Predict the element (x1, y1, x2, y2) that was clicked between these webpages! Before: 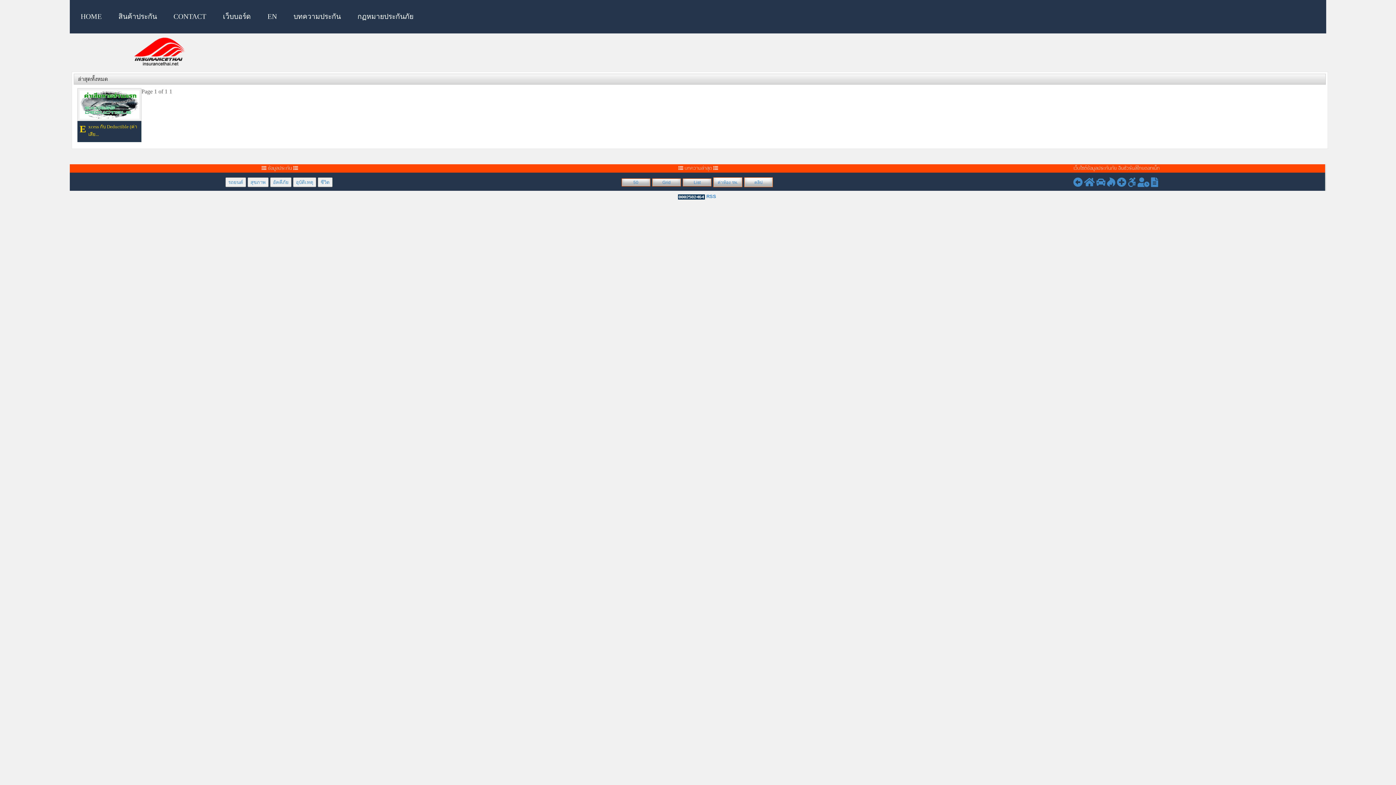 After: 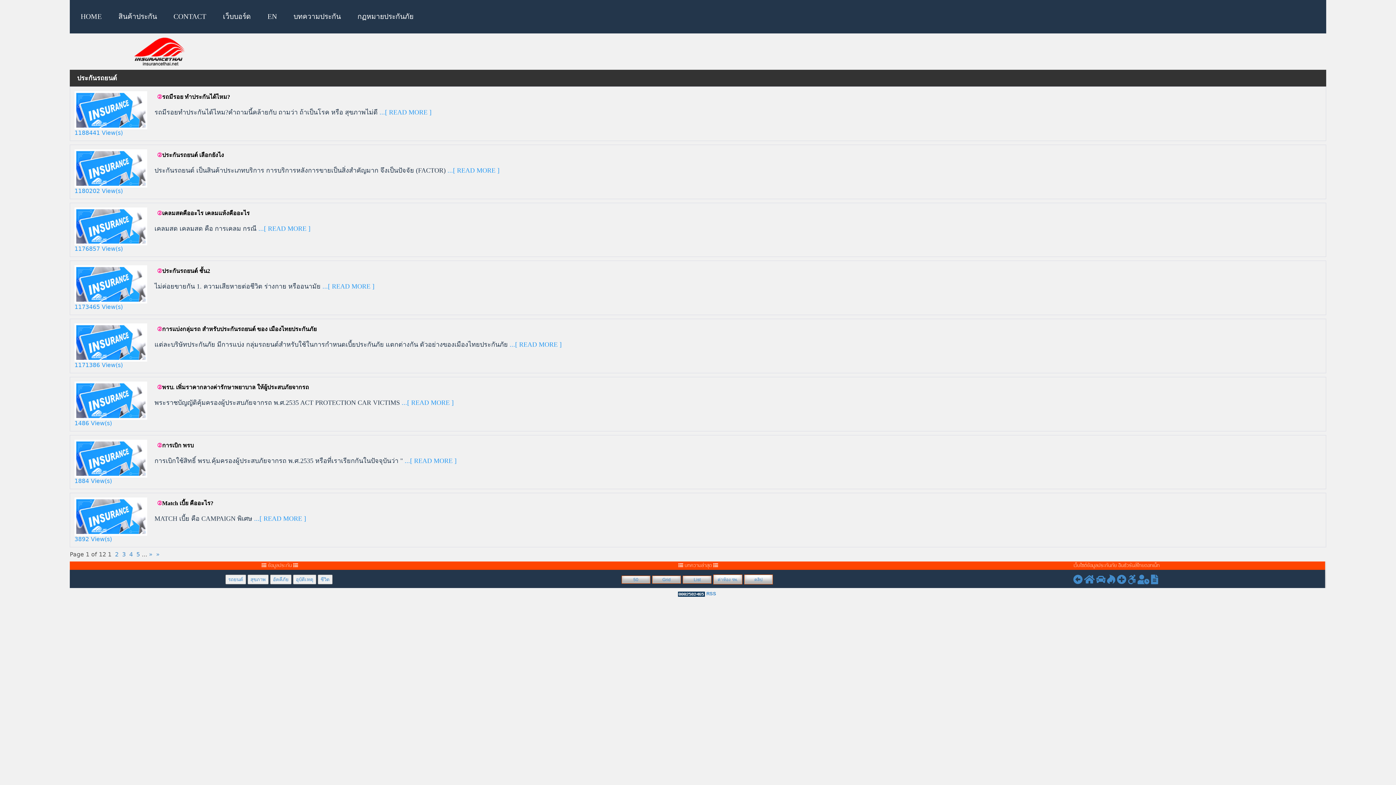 Action: bbox: (228, 179, 243, 185) label: รถยนต์